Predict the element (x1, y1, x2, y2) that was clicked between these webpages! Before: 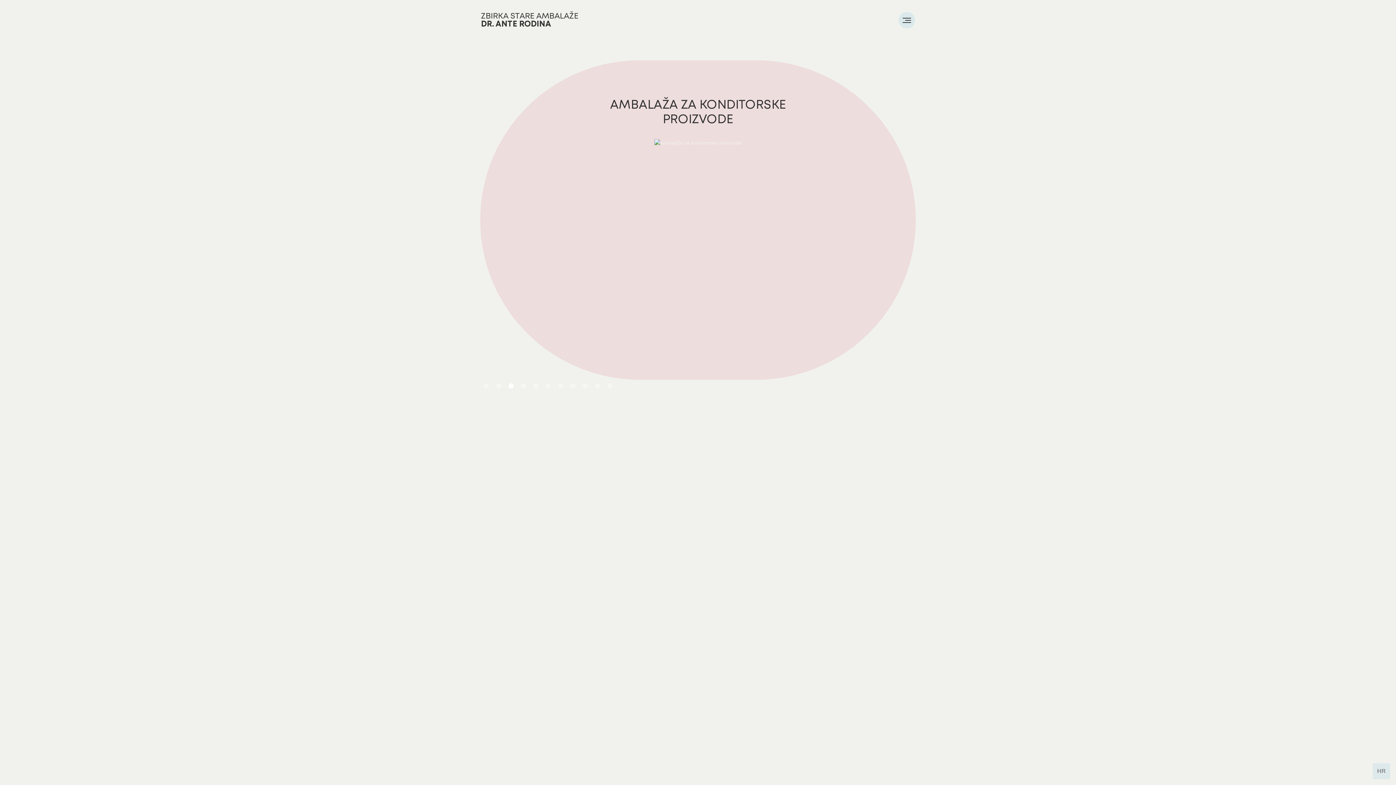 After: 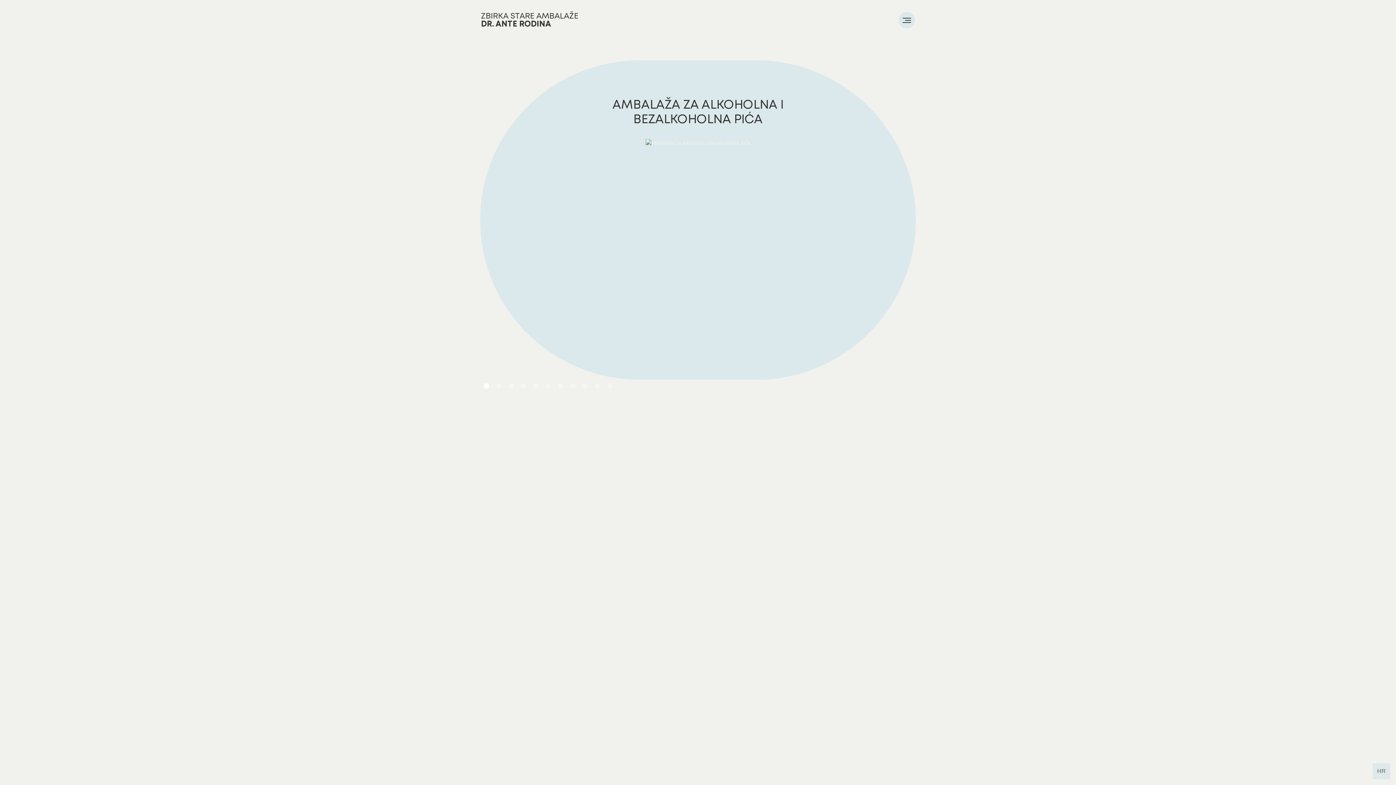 Action: label: Show slide 1 of 11 bbox: (484, 383, 489, 388)